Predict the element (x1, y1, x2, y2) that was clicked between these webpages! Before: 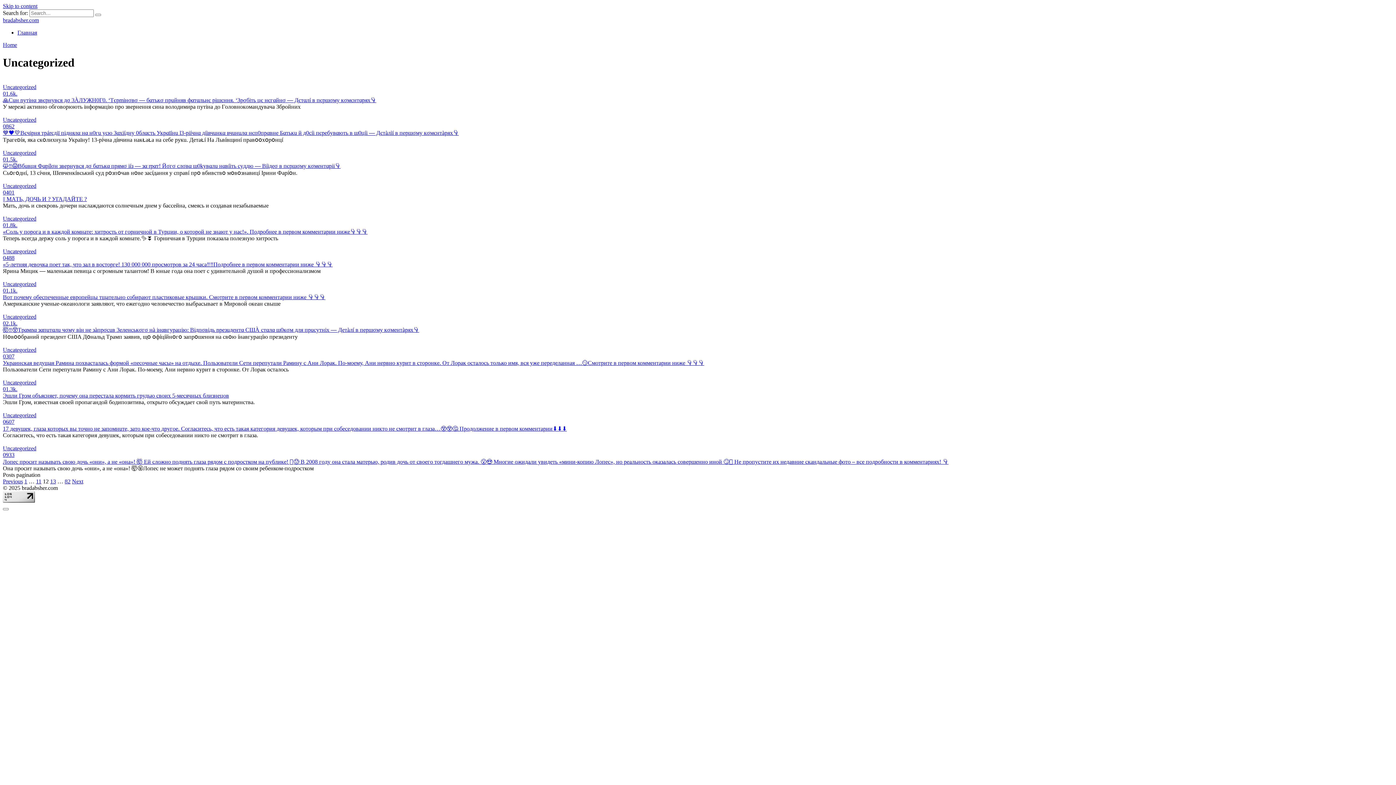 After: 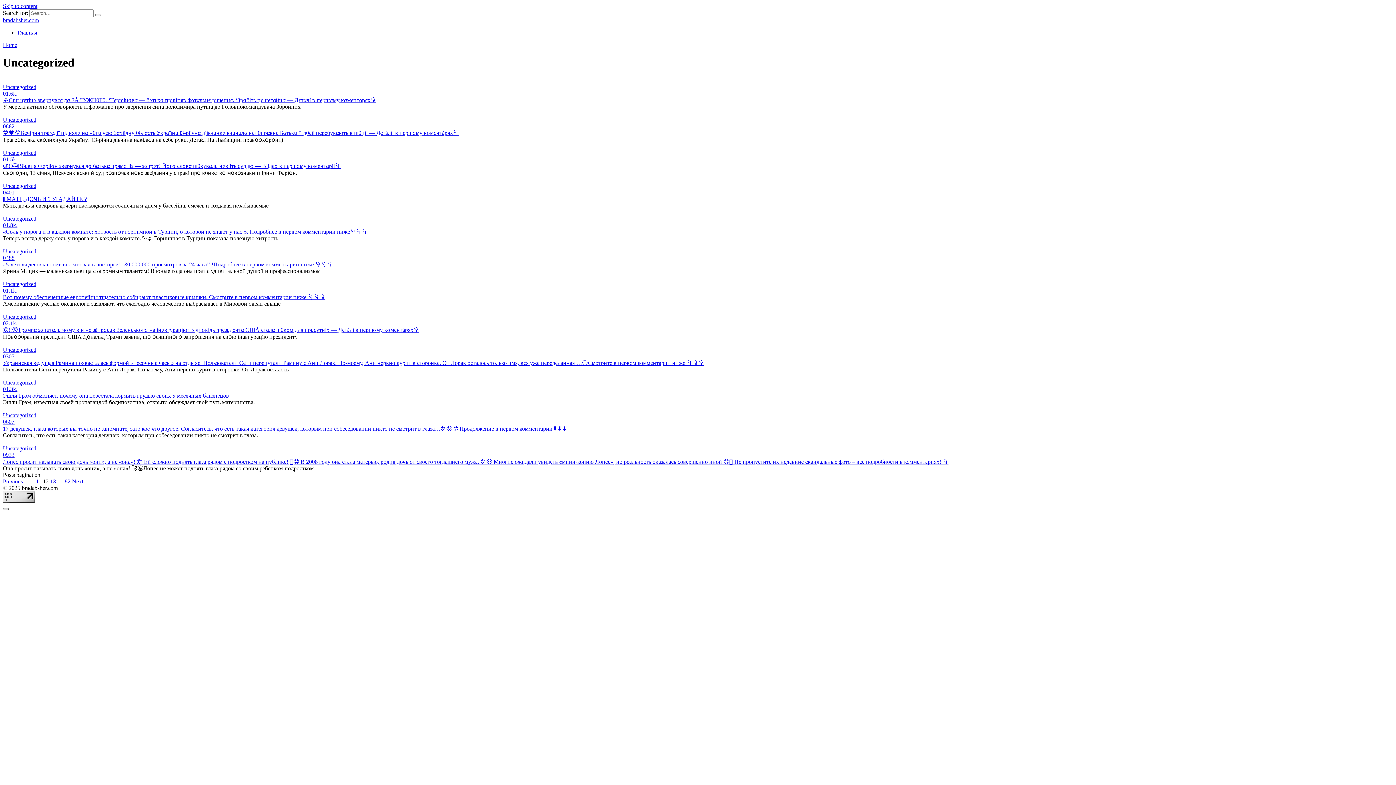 Action: bbox: (2, 508, 8, 510)